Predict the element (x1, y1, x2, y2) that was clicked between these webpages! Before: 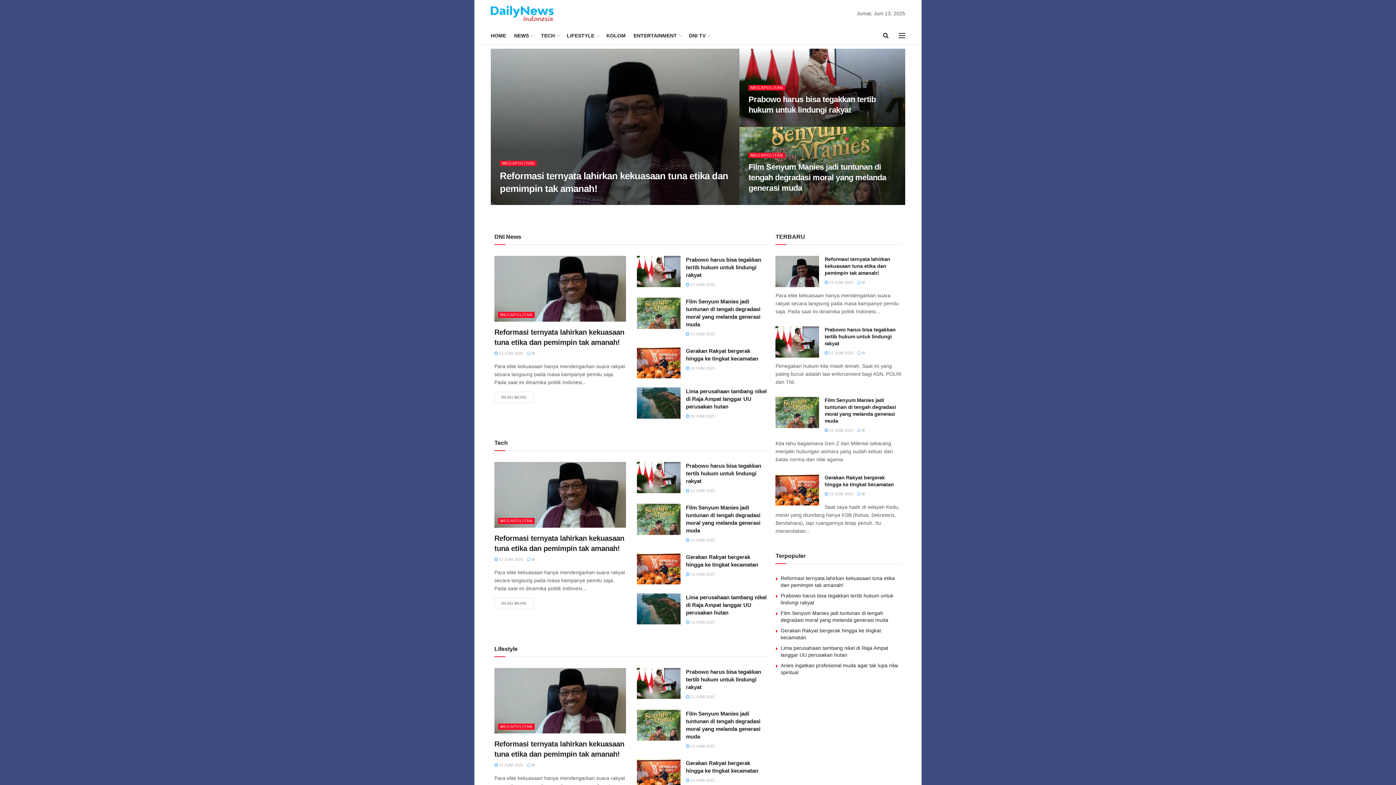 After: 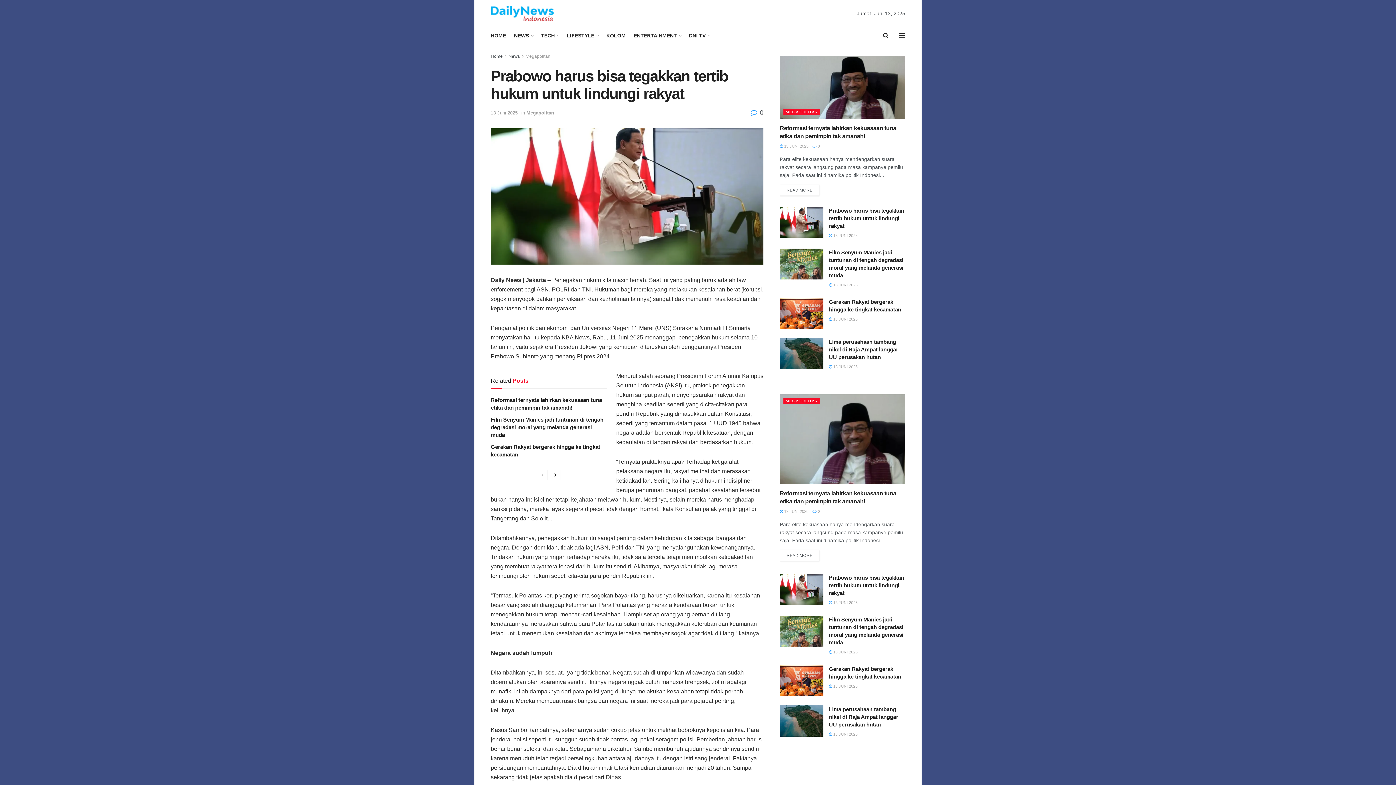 Action: bbox: (857, 350, 864, 355) label:  0